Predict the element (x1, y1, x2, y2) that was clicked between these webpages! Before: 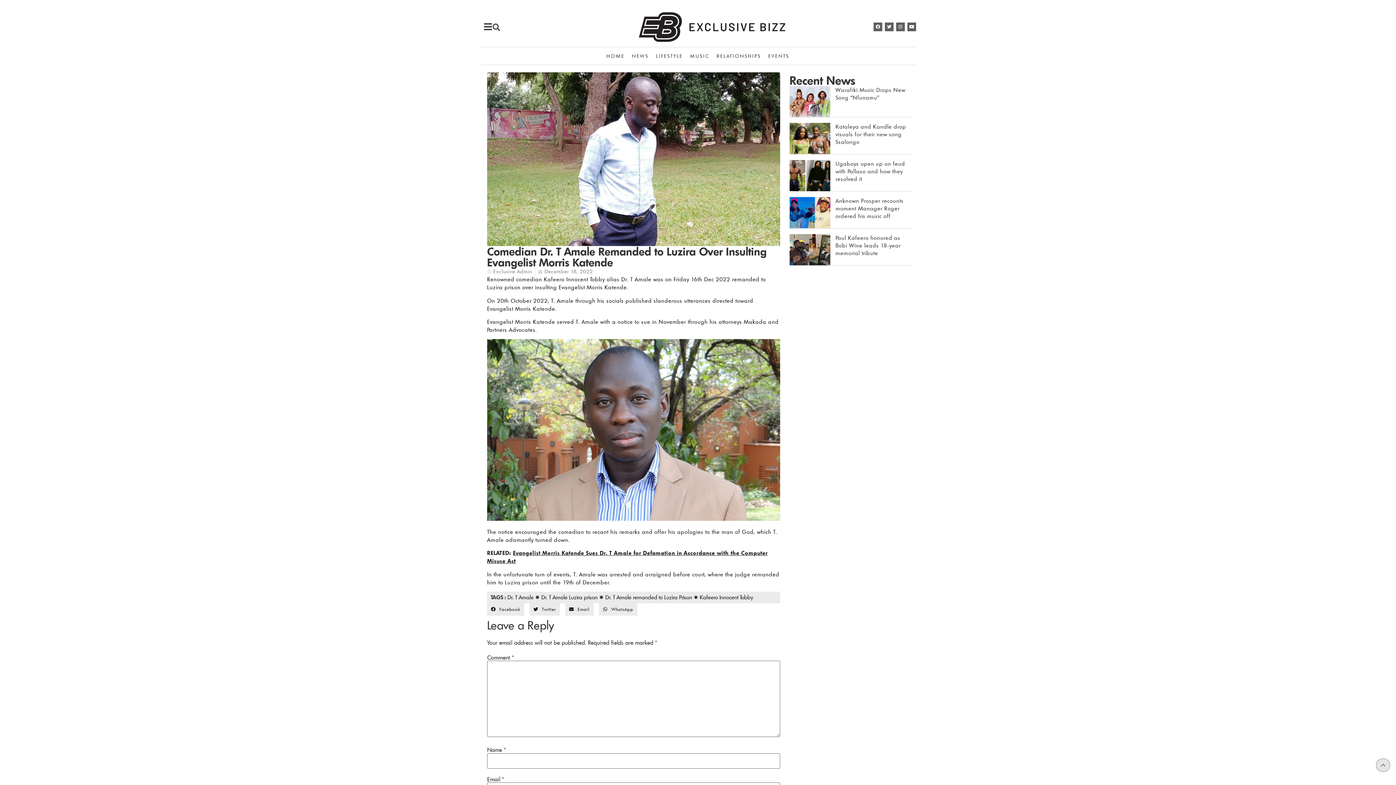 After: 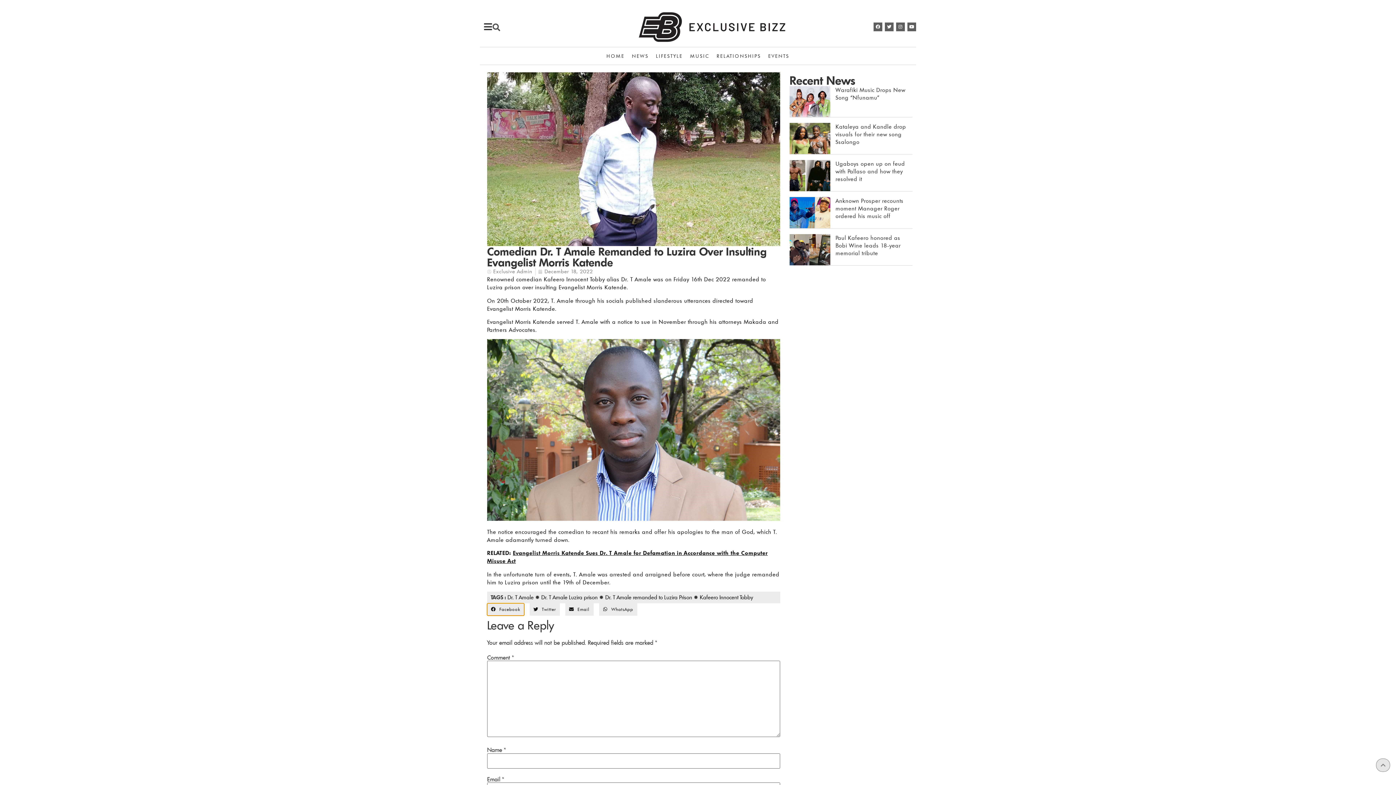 Action: label: Share on facebook bbox: (487, 603, 524, 615)